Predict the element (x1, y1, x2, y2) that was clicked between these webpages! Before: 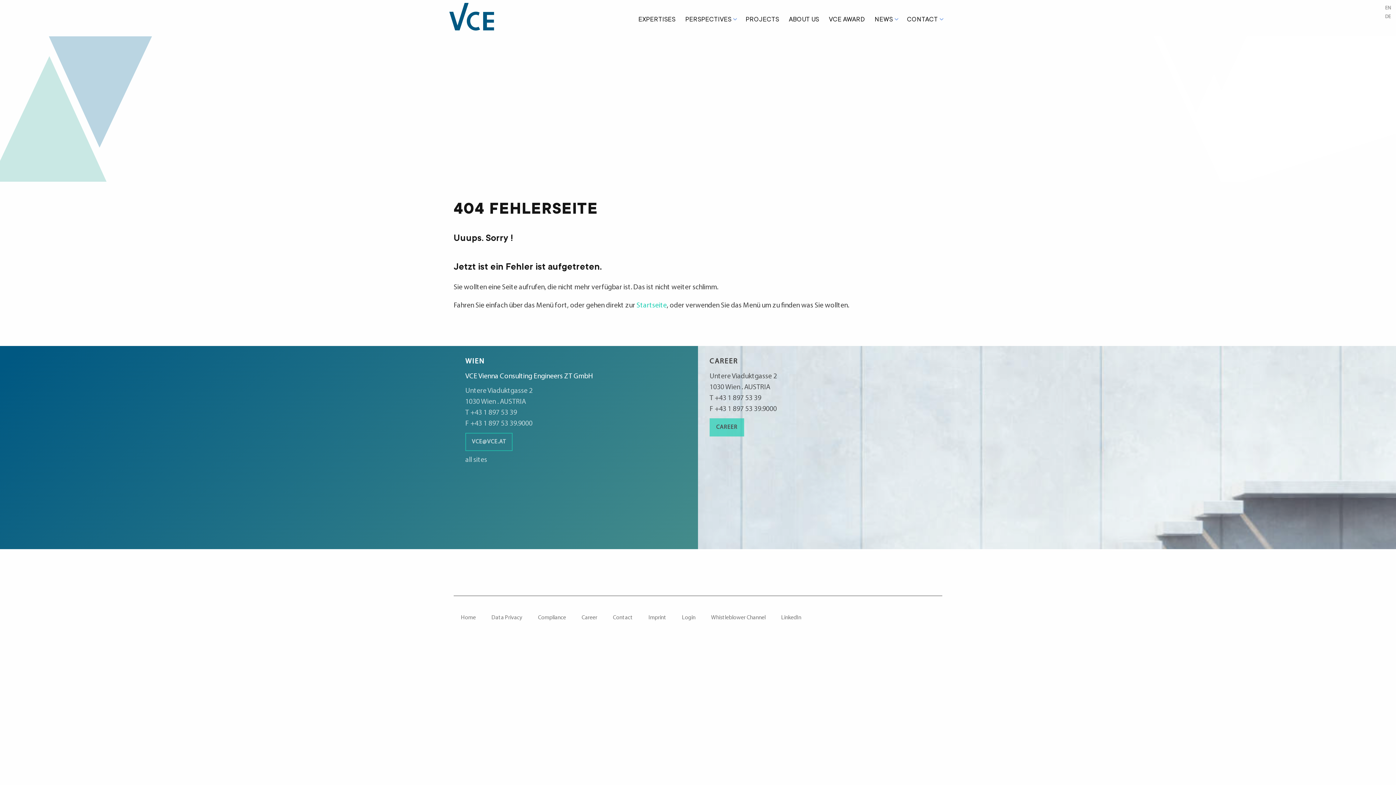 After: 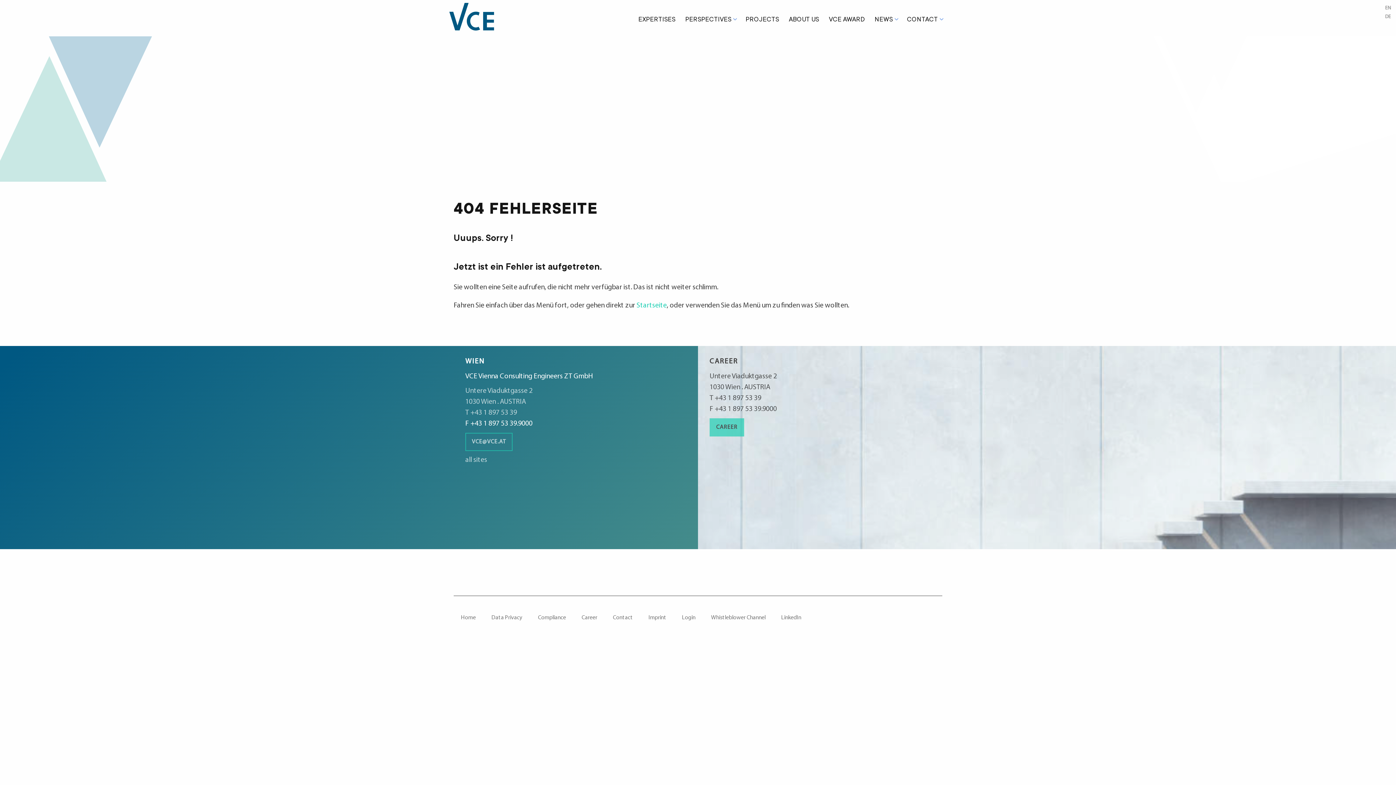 Action: label: F +43 1 897 53 39.9000 bbox: (465, 420, 532, 427)